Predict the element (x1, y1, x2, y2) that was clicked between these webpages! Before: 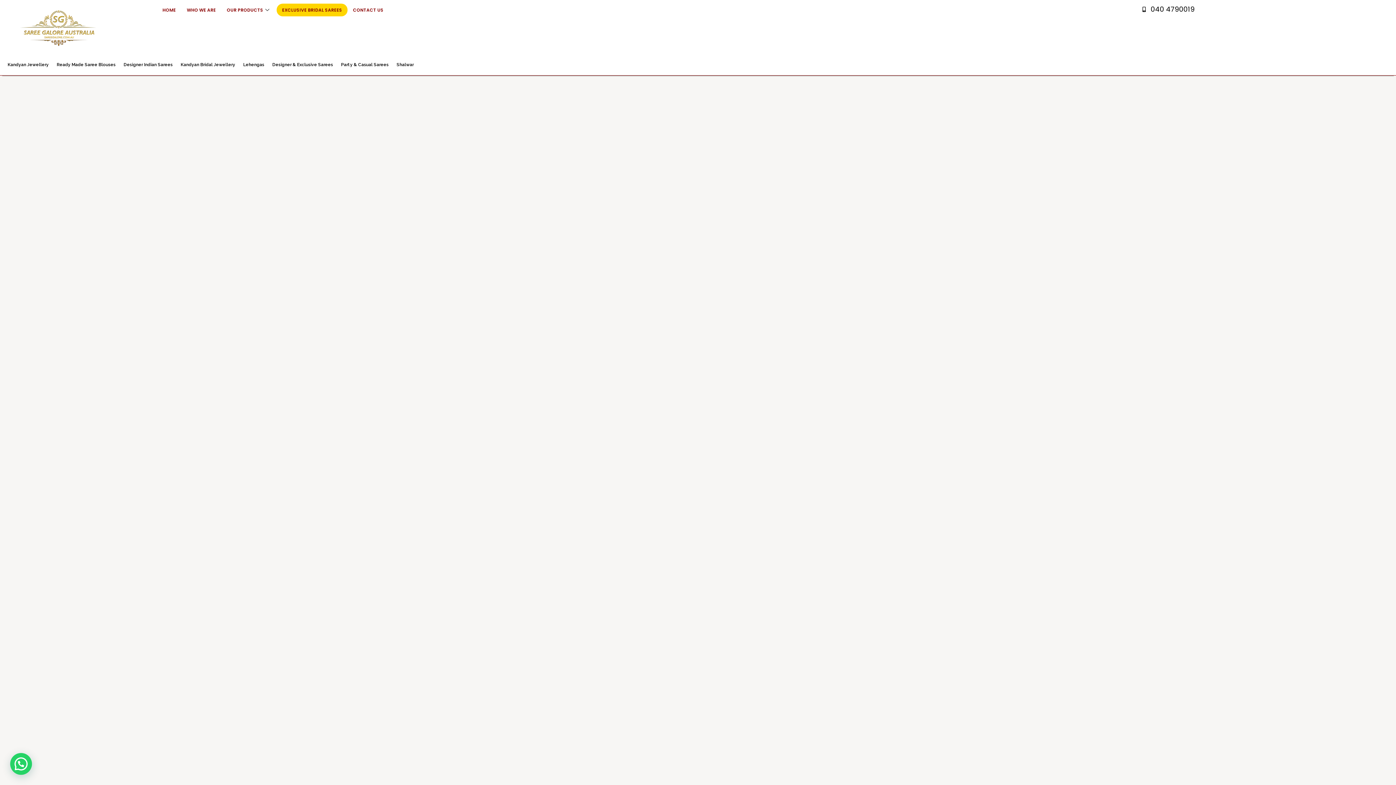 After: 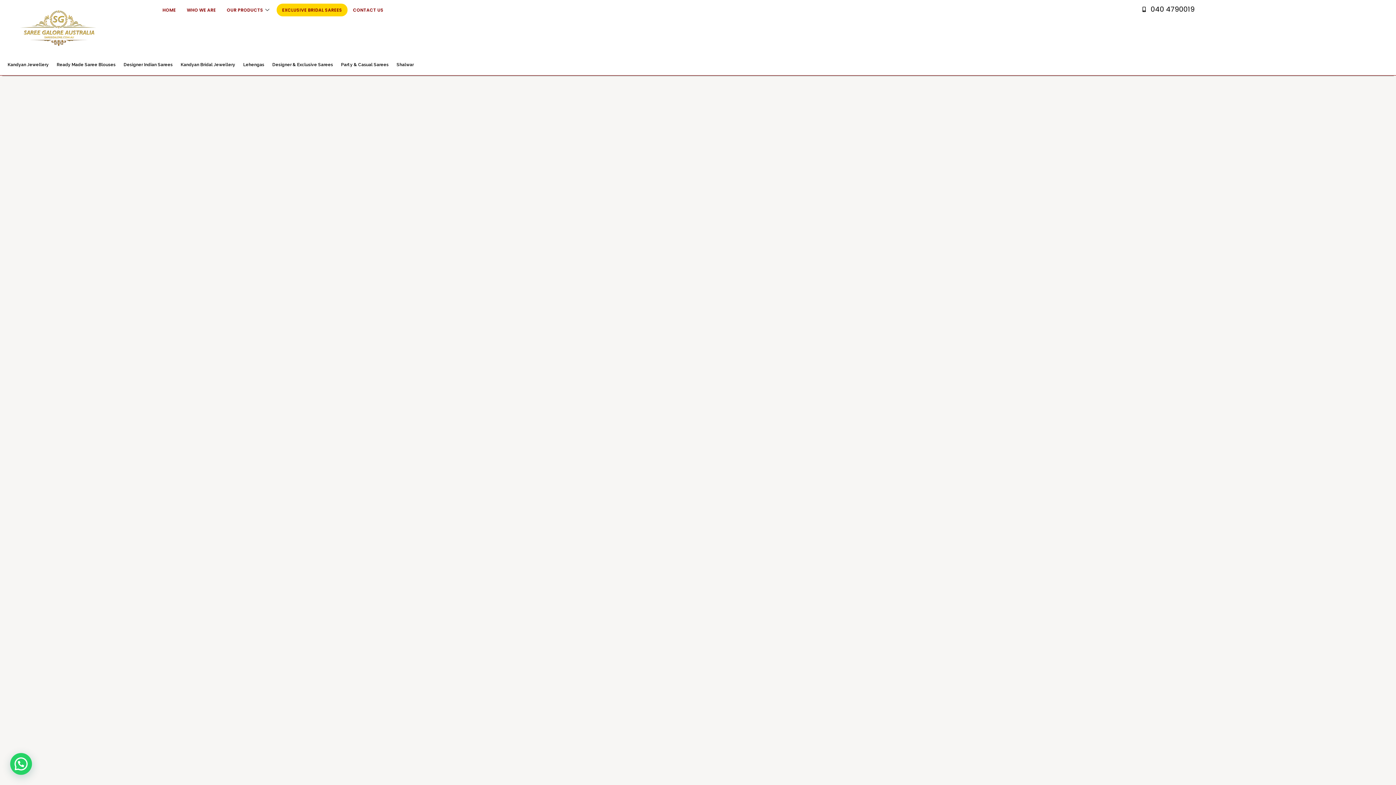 Action: label: 040 4790019 bbox: (1142, 3, 1392, 14)